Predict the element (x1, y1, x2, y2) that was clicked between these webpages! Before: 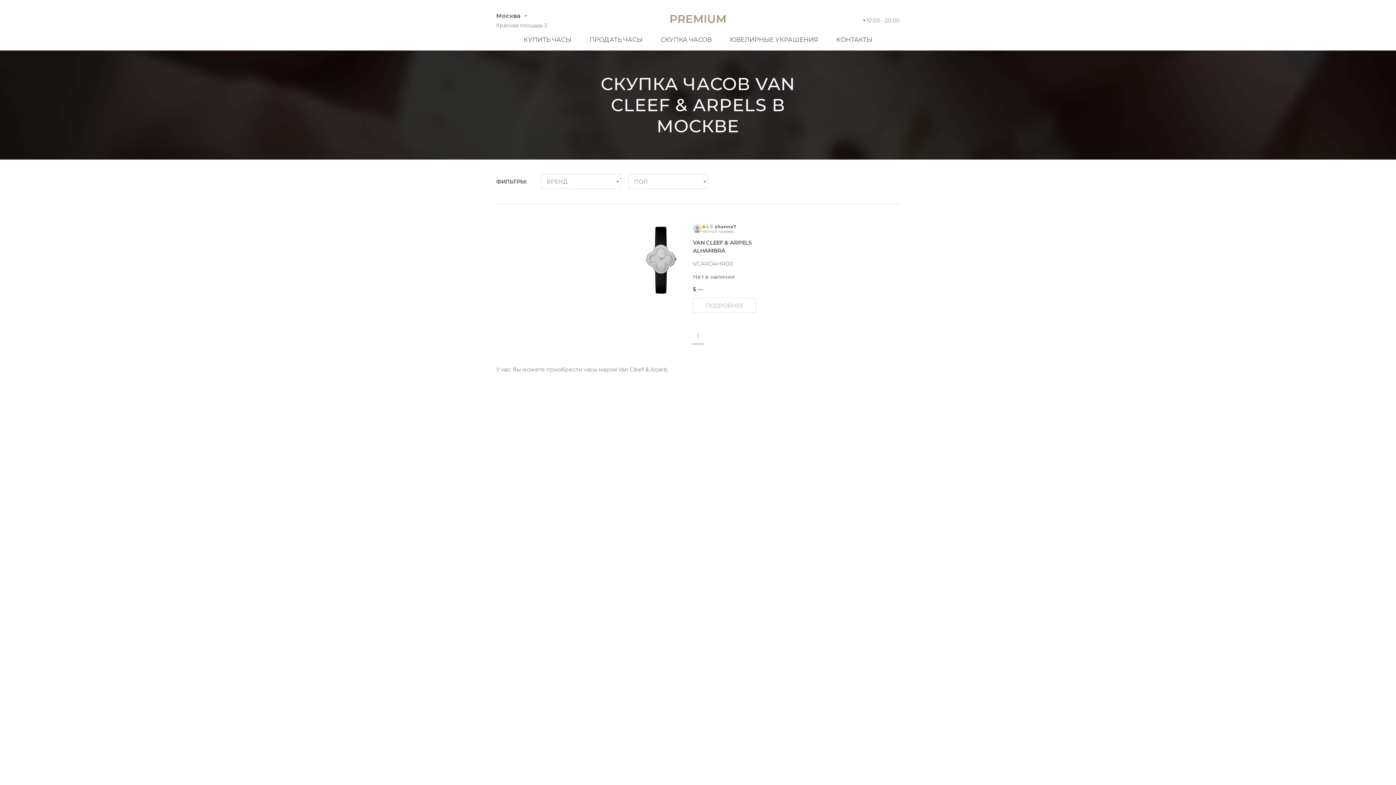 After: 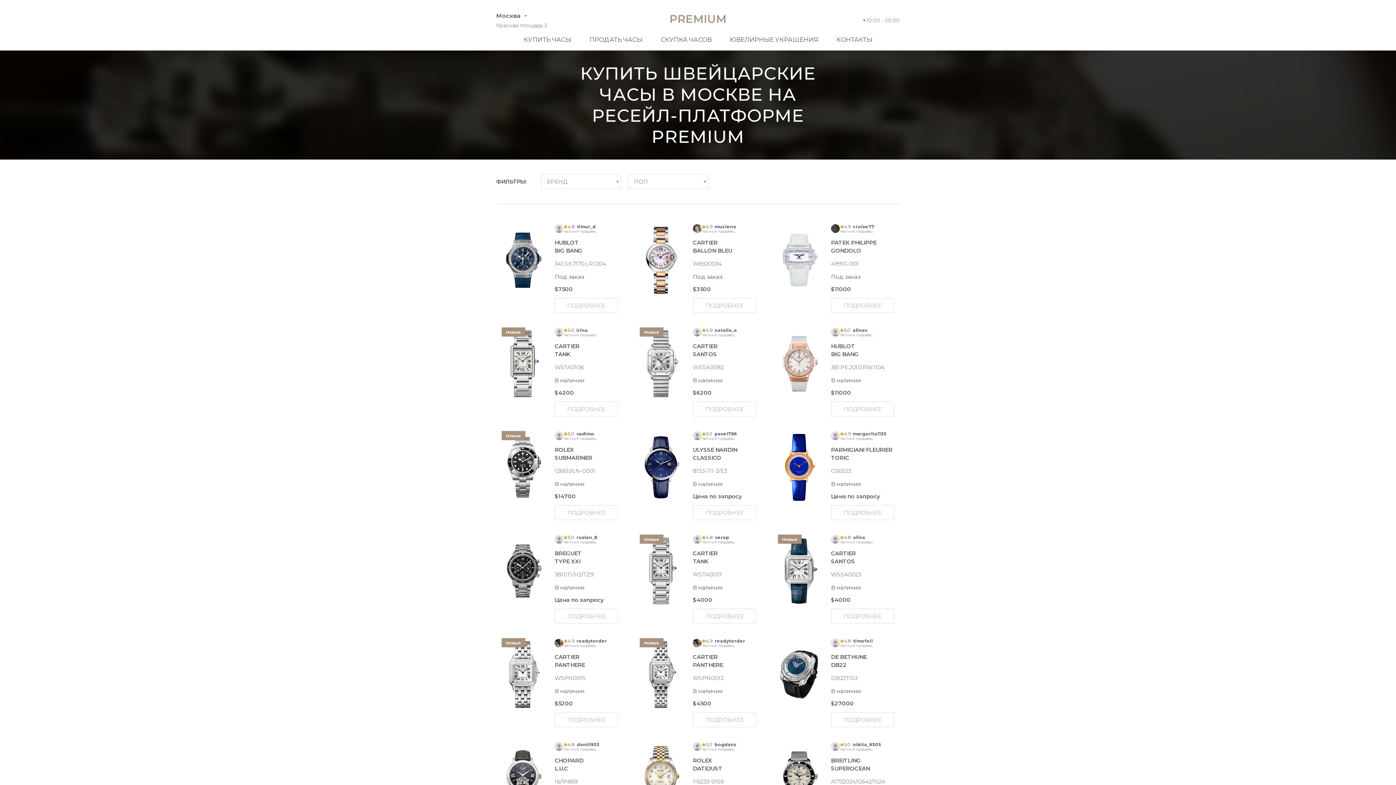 Action: bbox: (523, 36, 571, 43) label: КУПИТЬ ЧАСЫ